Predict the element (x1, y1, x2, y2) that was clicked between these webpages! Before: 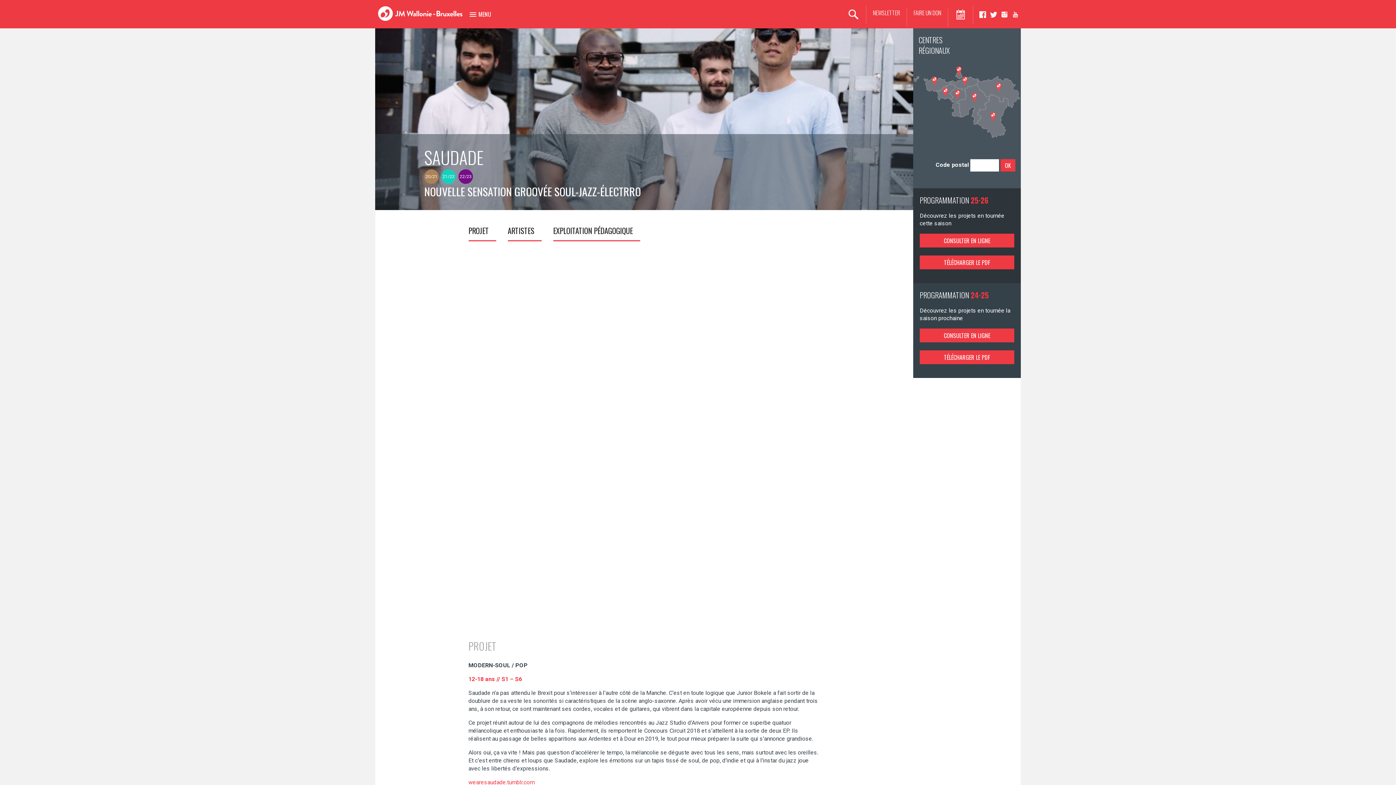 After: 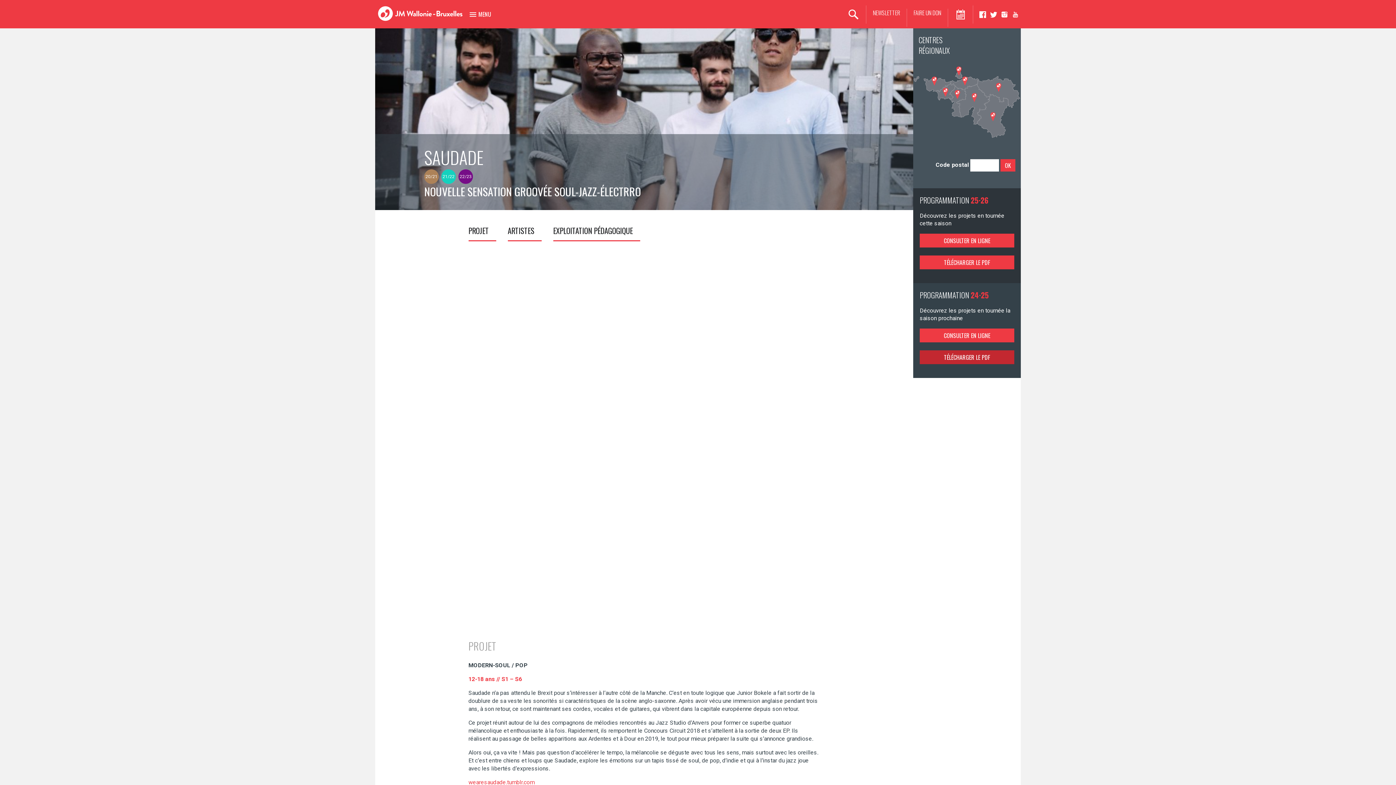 Action: bbox: (920, 350, 1014, 364) label: TÉLÉCHARGER LE PDF